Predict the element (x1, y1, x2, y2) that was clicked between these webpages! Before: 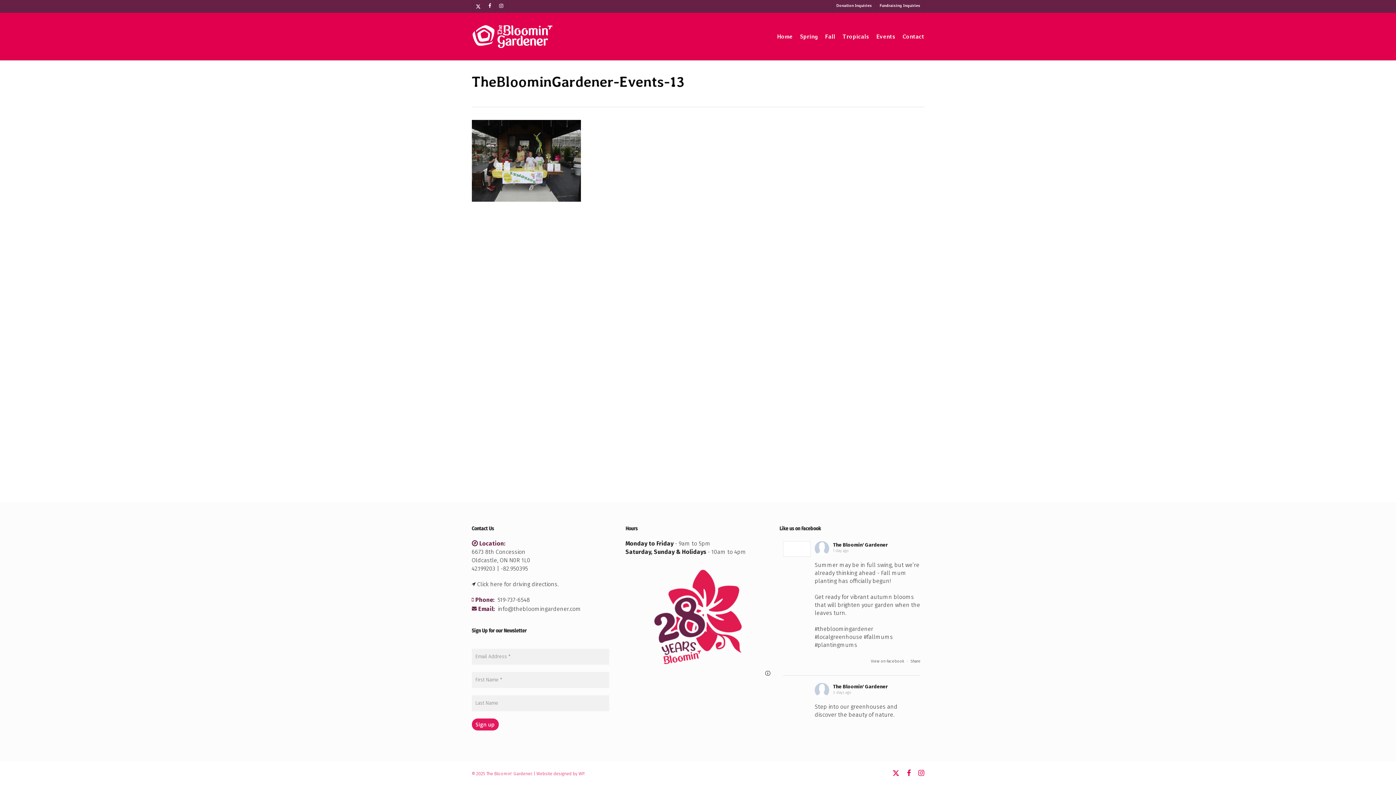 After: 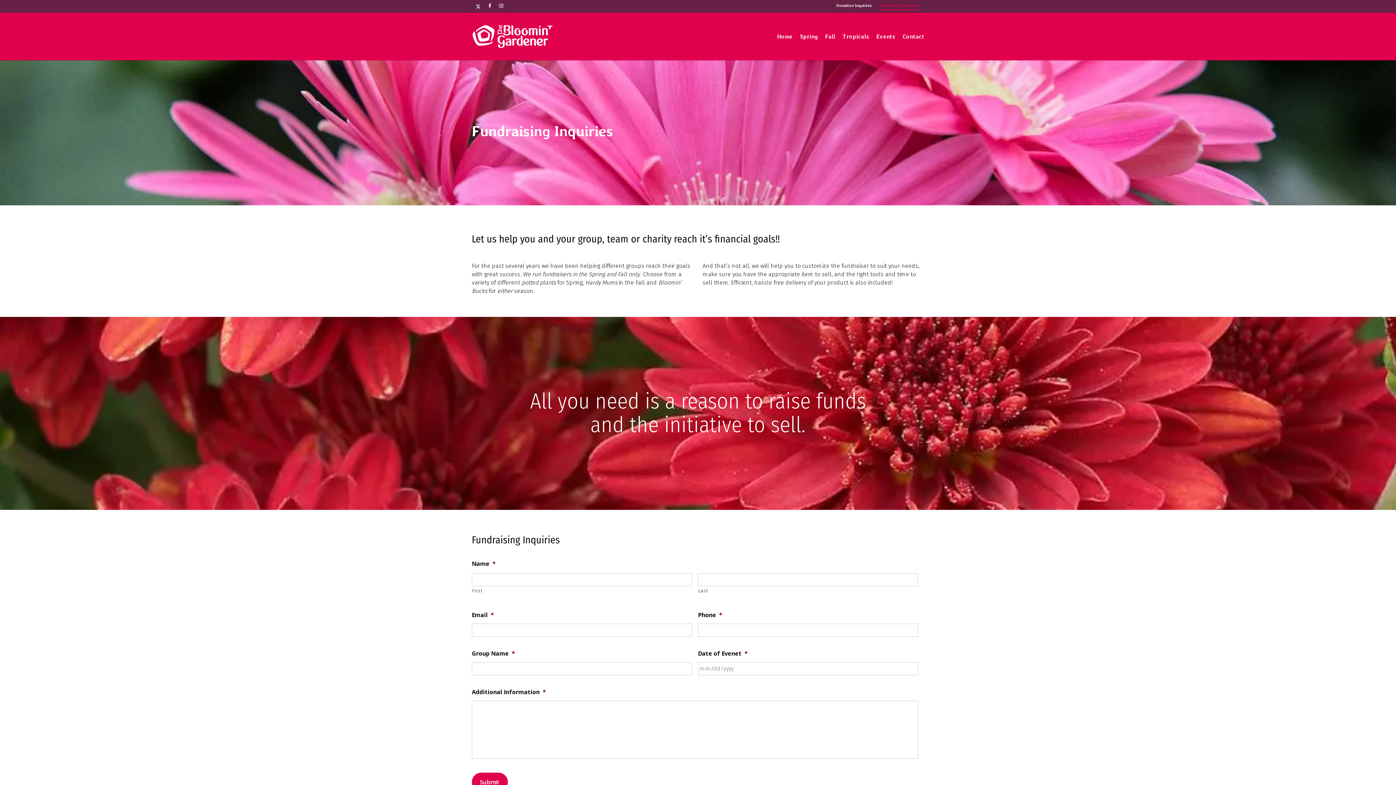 Action: label: Fundraising Inquiries bbox: (875, 0, 924, 11)